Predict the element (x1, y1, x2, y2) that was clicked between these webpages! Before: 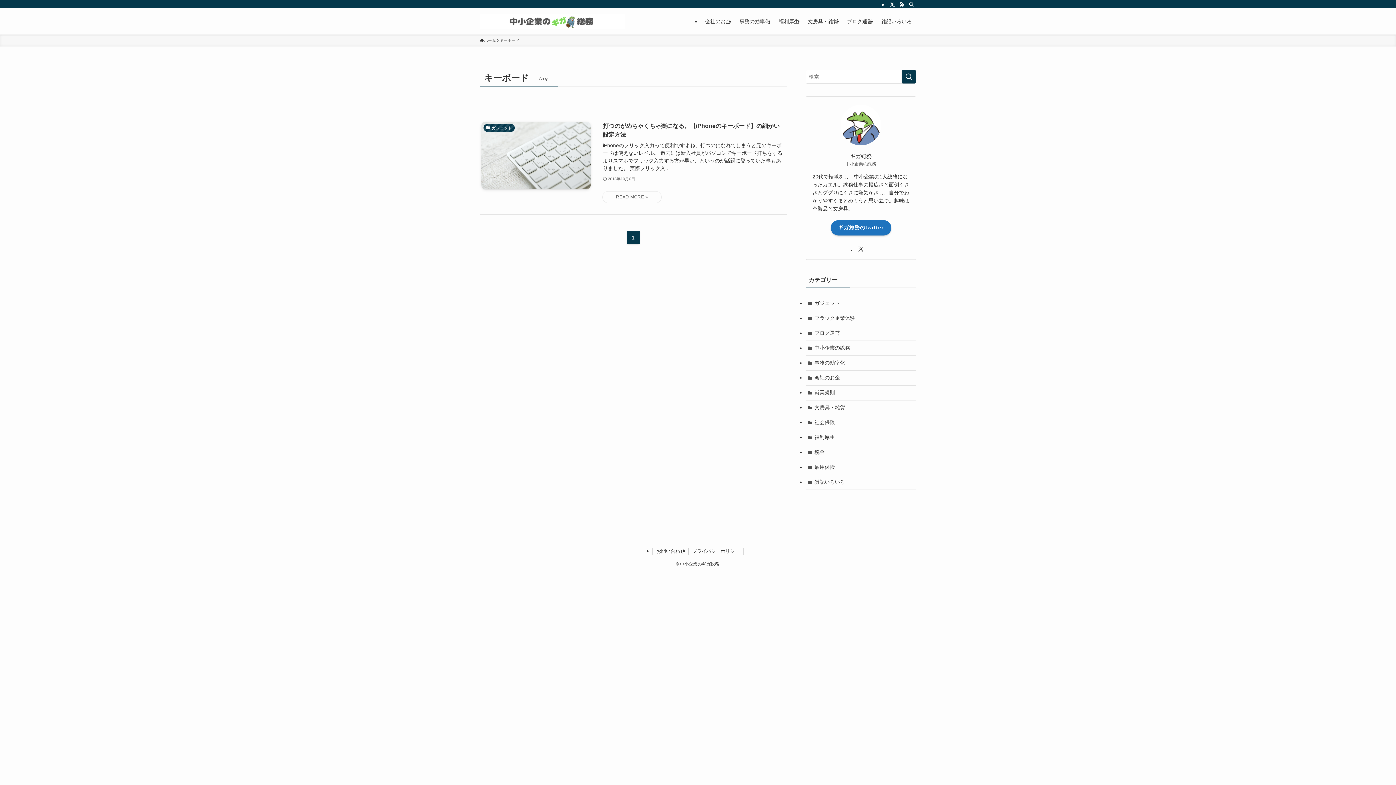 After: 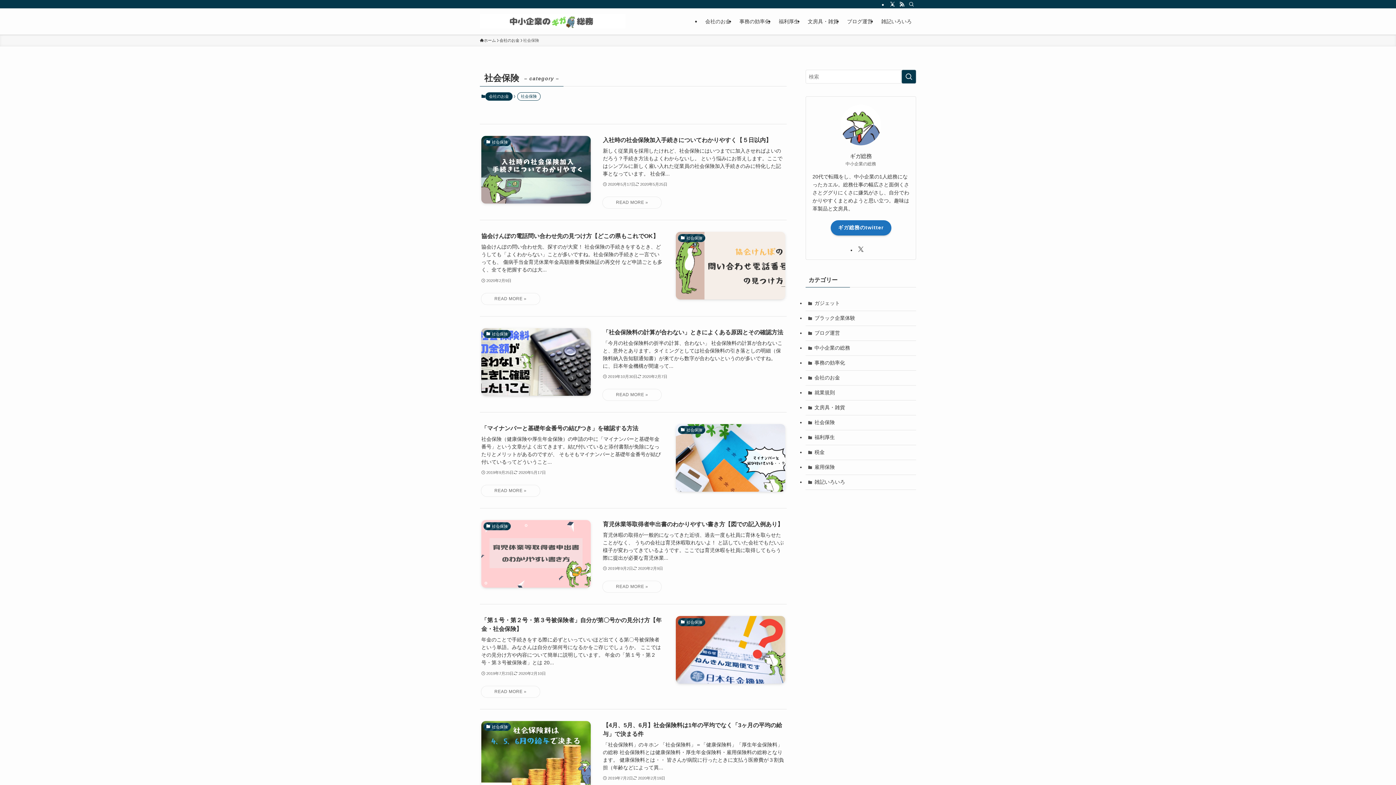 Action: label: 社会保険 bbox: (805, 415, 916, 430)